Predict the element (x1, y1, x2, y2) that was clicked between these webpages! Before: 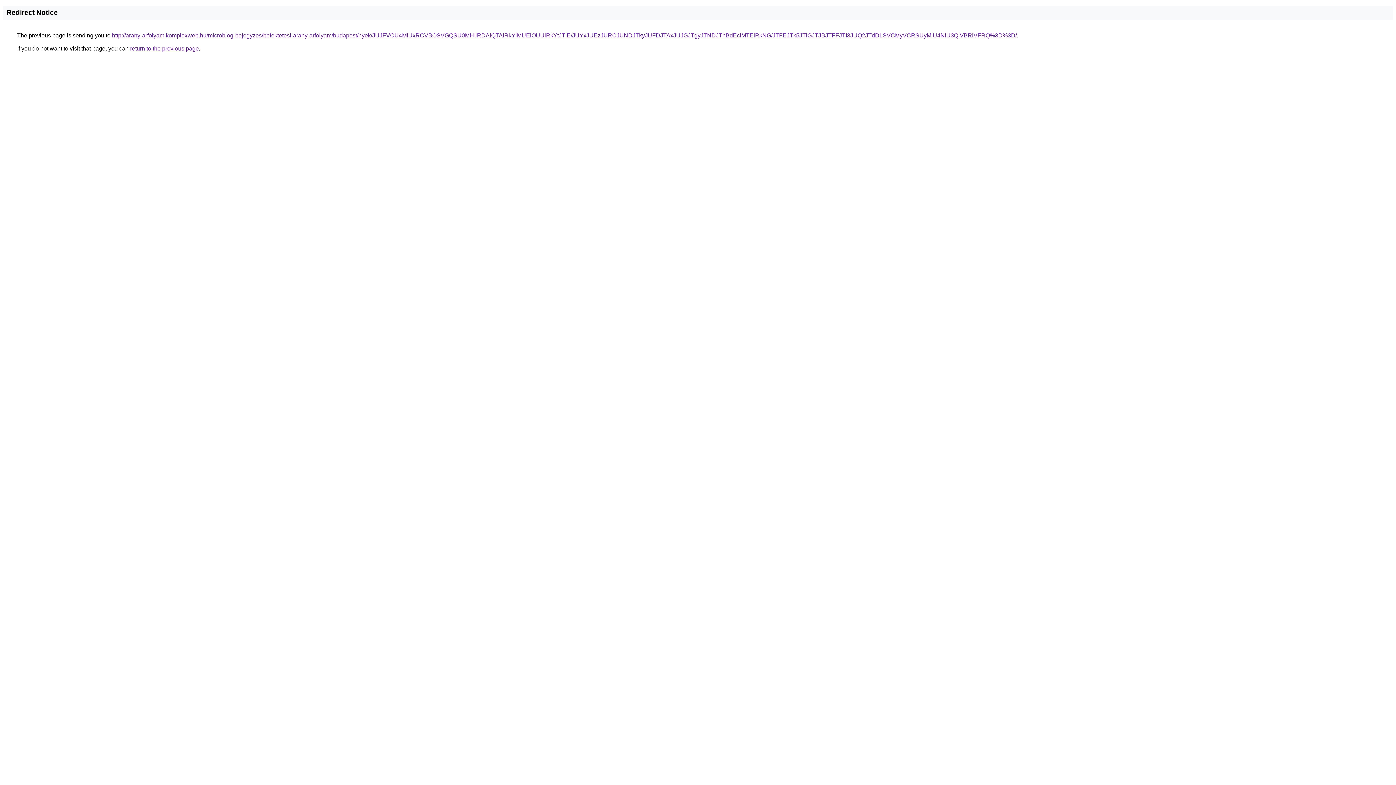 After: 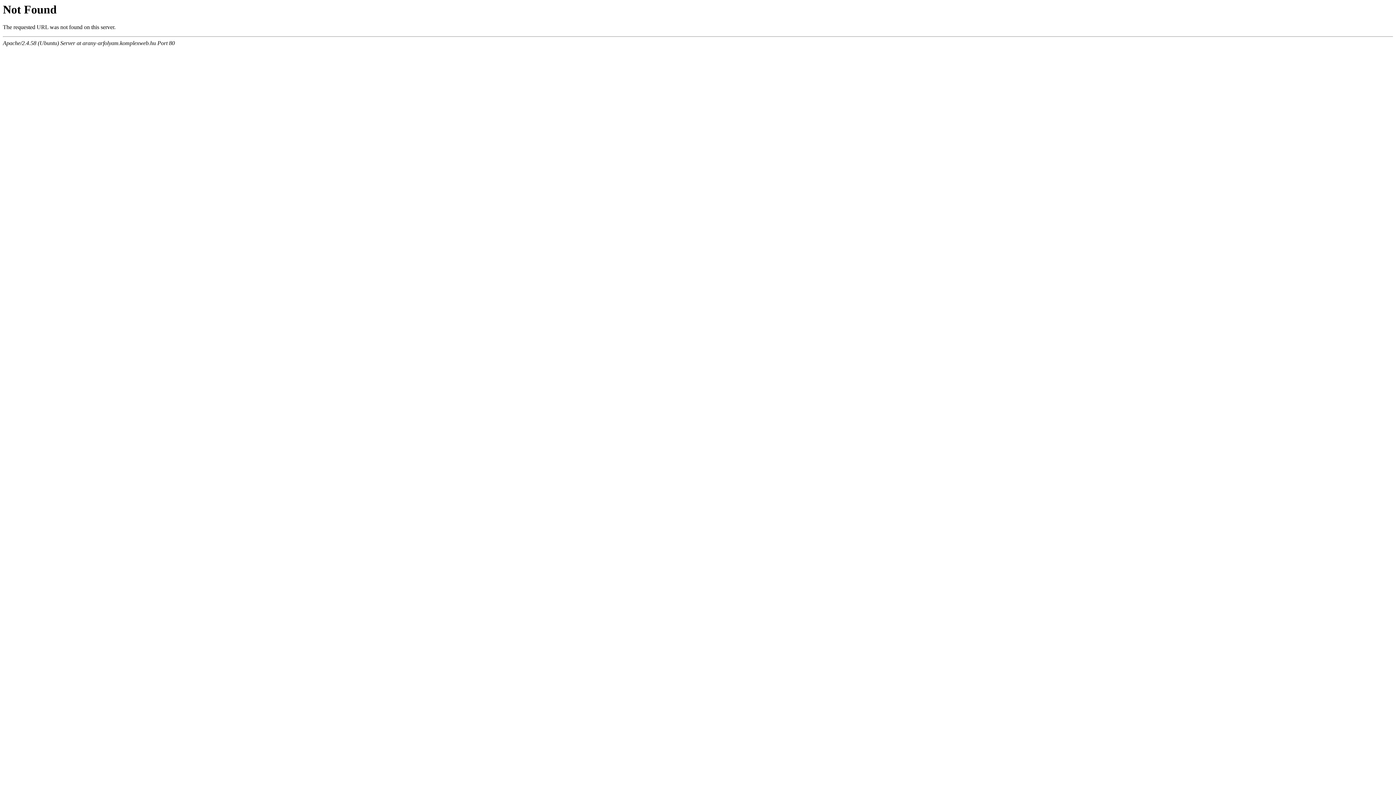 Action: bbox: (112, 32, 1017, 38) label: http://arany-arfolyam.komplexweb.hu/microblog-bejegyzes/befektetesi-arany-arfolyam/budapest/nyek/JUJFVCU4MiUxRCVBOSVGQSU0MHIlRDAlQTAlRkYlMUElOUUlRkYtJTlE/JUYxJUEzJURCJUNDJTkyJUFDJTAxJUJGJTgyJTNDJThBdEclMTElRkNG/JTFEJTk5JTlGJTJBJTFFJTI3JUQ2JTdDLSVCMyVCRSUyMiU4NiU3QiVBRiVFRQ%3D%3D/